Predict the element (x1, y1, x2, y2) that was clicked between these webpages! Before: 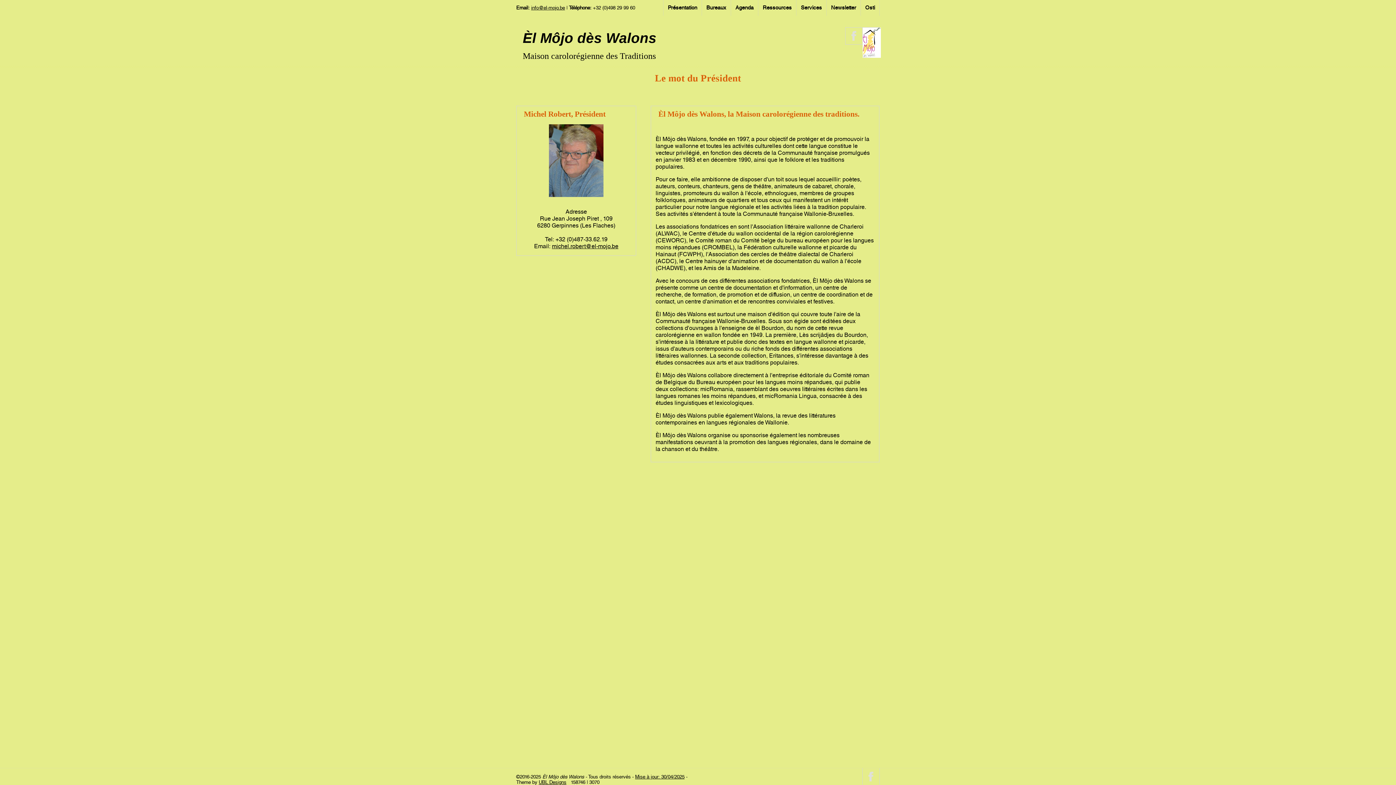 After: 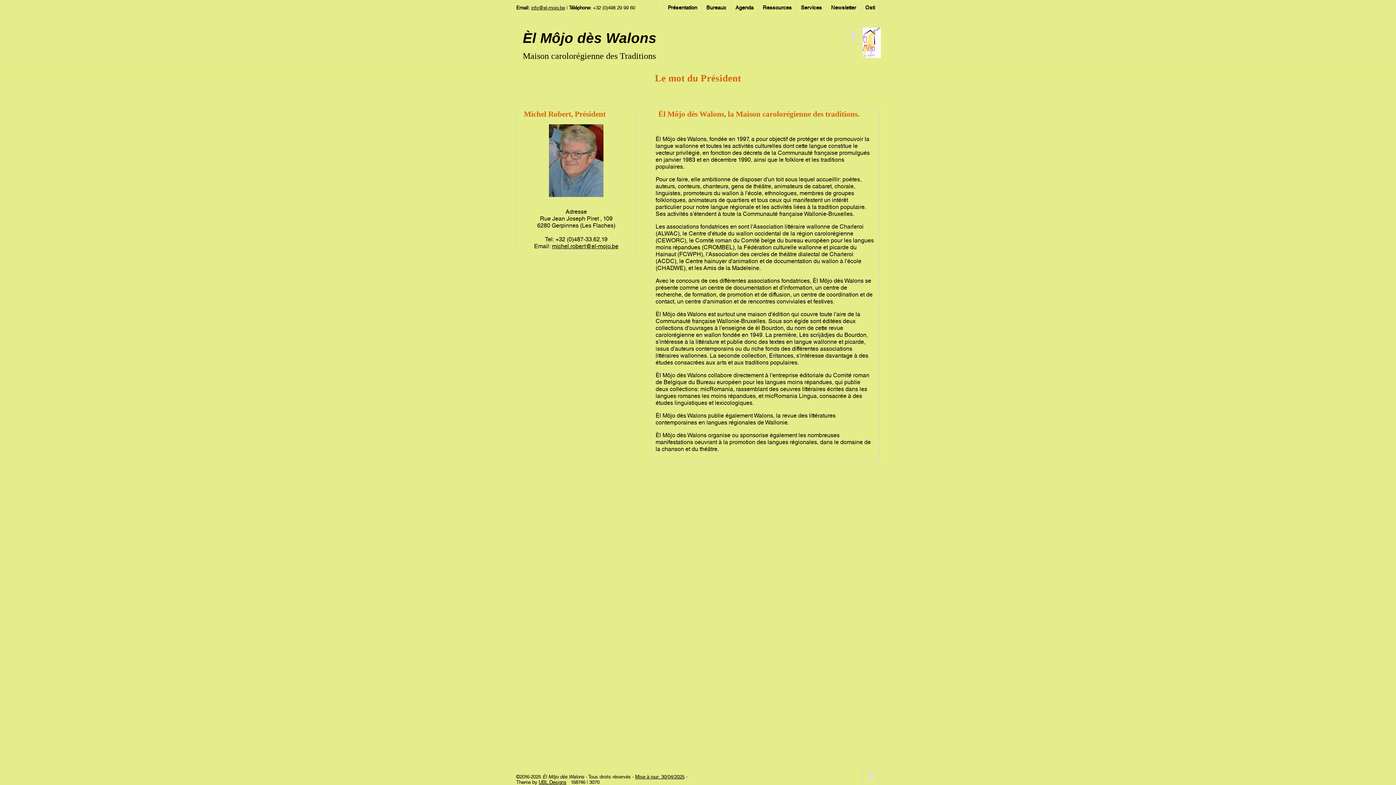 Action: bbox: (531, 5, 565, 10) label: info@el-mojo.be